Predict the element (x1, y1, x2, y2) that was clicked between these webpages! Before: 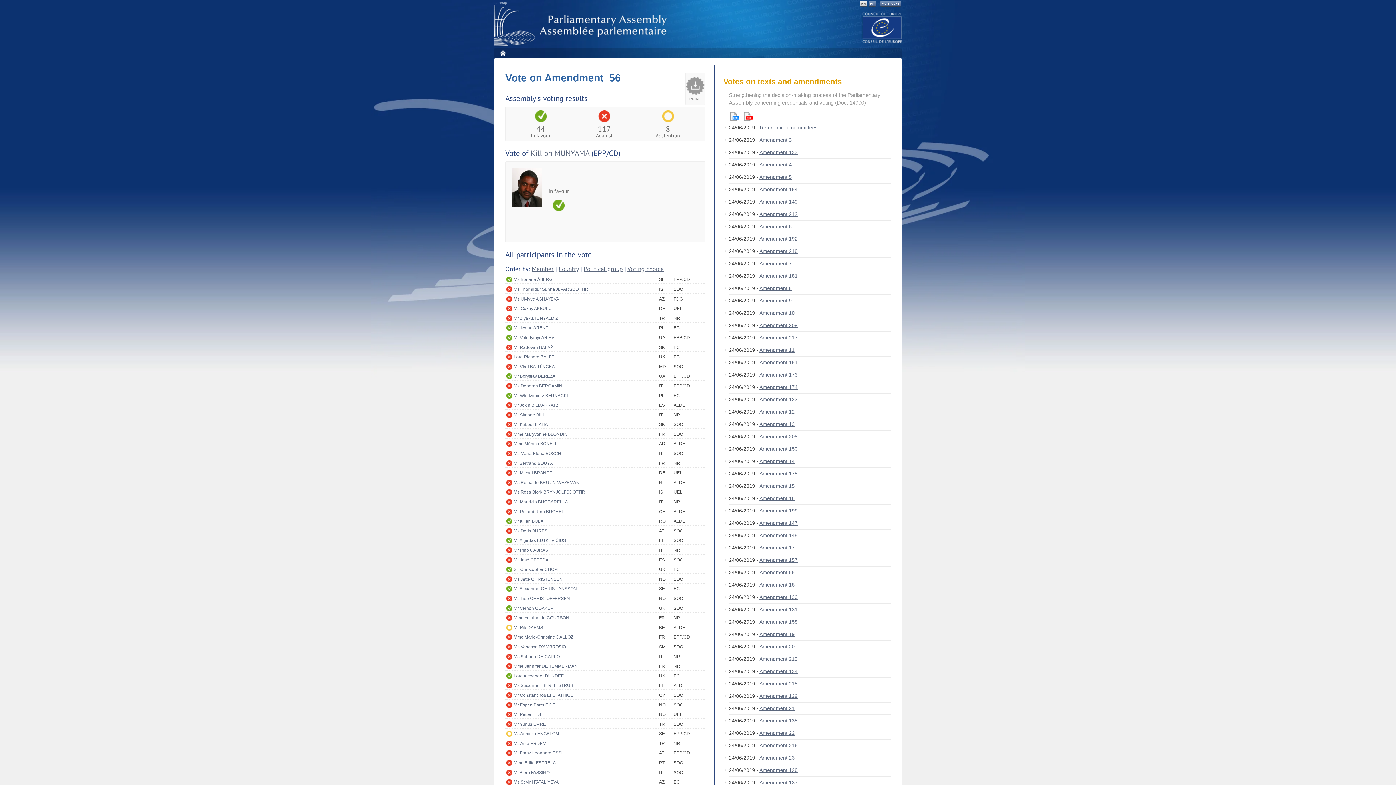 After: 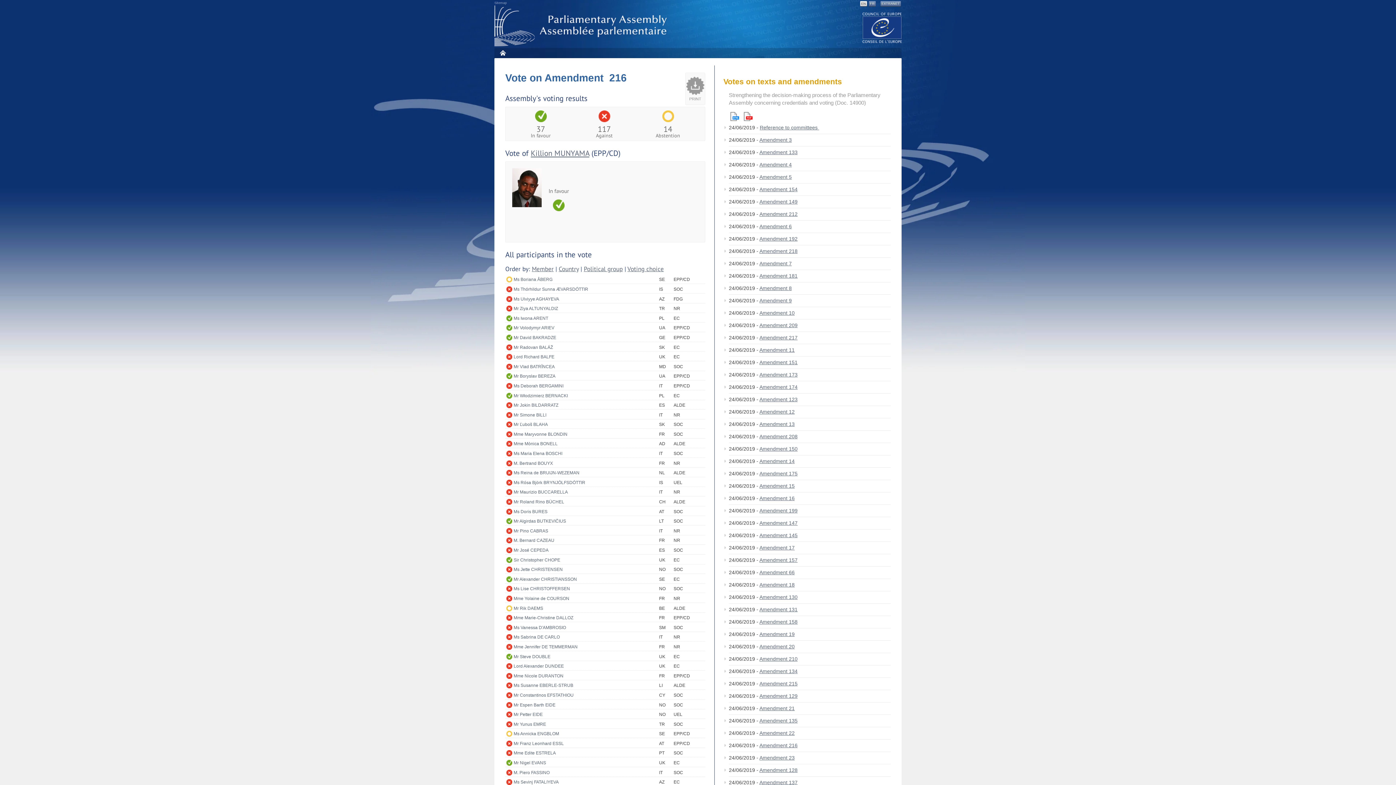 Action: label: Amendment 216 bbox: (759, 742, 797, 748)